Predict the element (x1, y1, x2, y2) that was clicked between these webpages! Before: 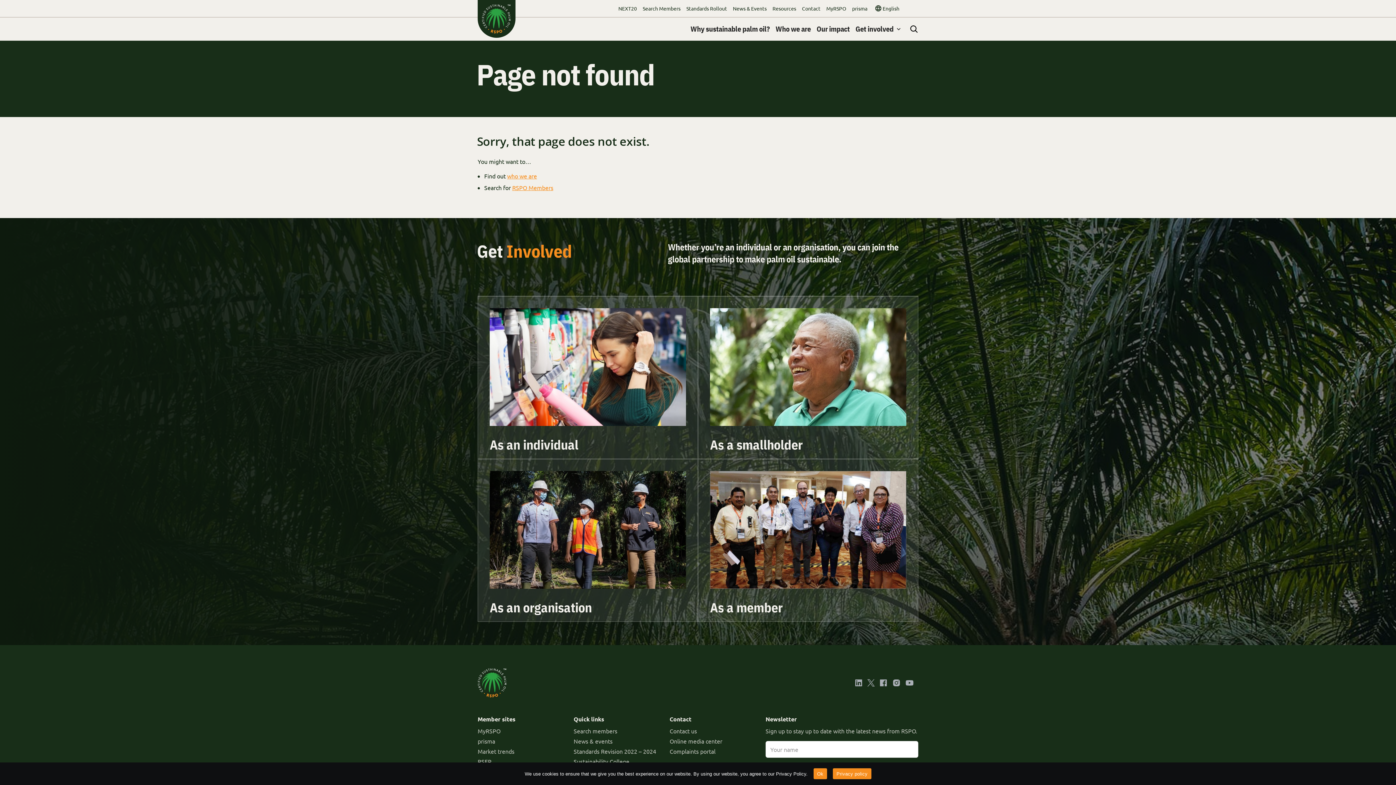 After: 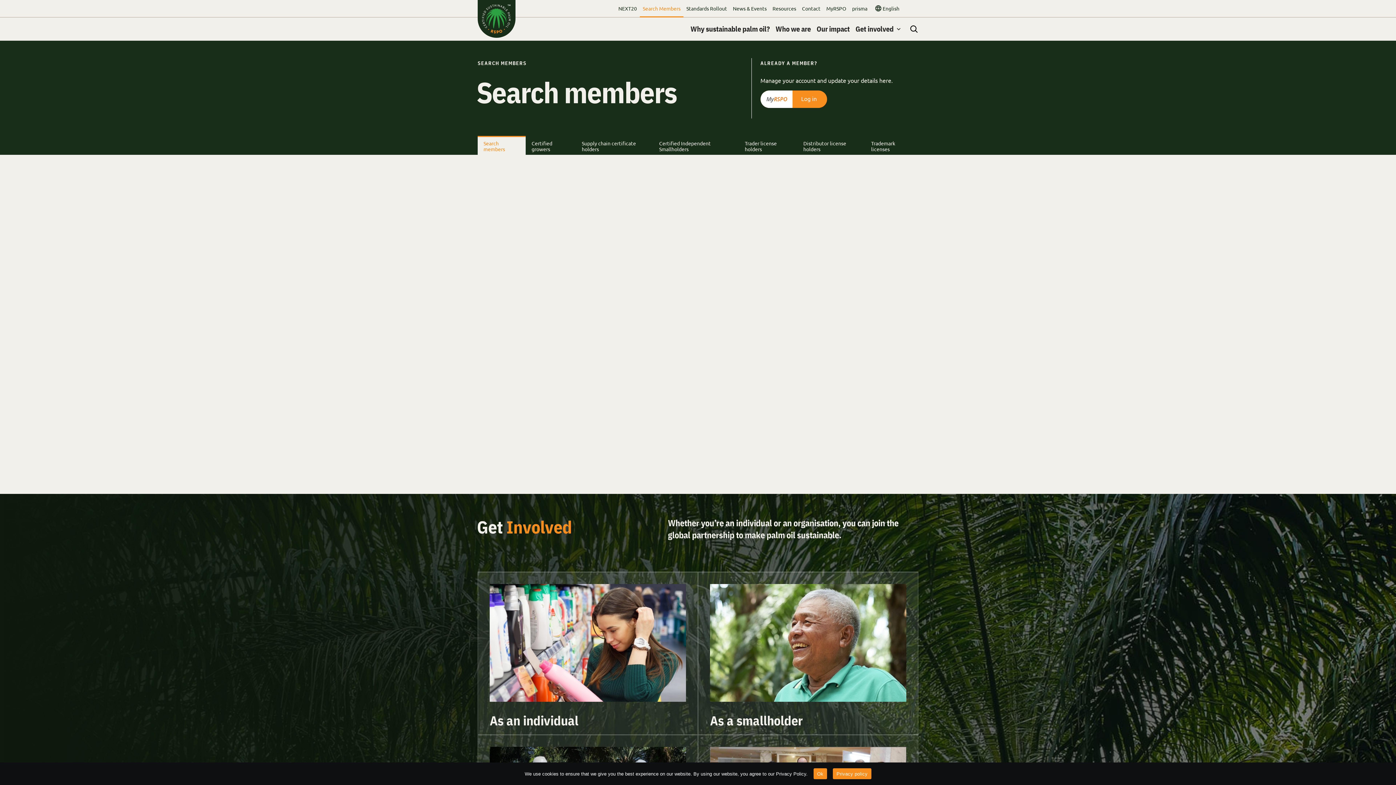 Action: bbox: (512, 184, 553, 191) label: RSPO Members